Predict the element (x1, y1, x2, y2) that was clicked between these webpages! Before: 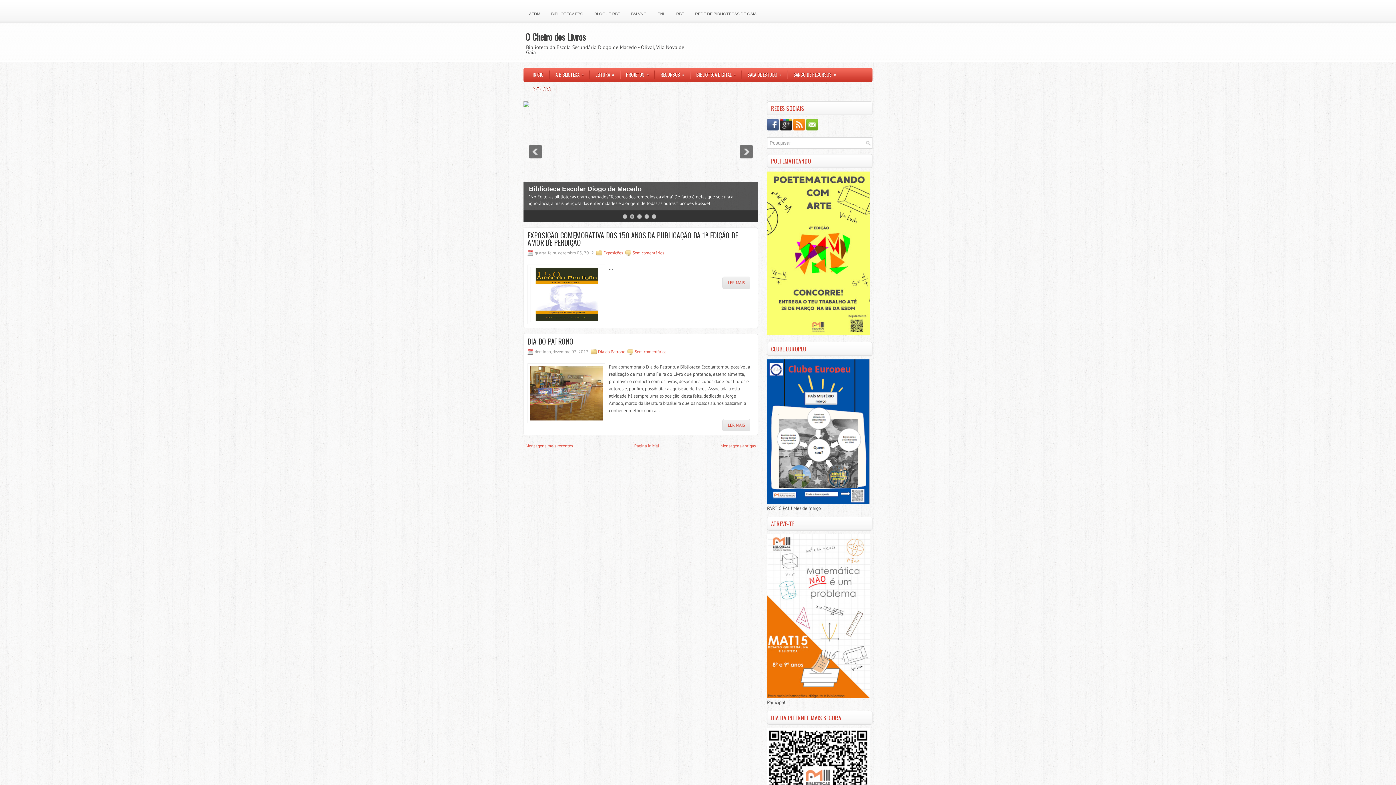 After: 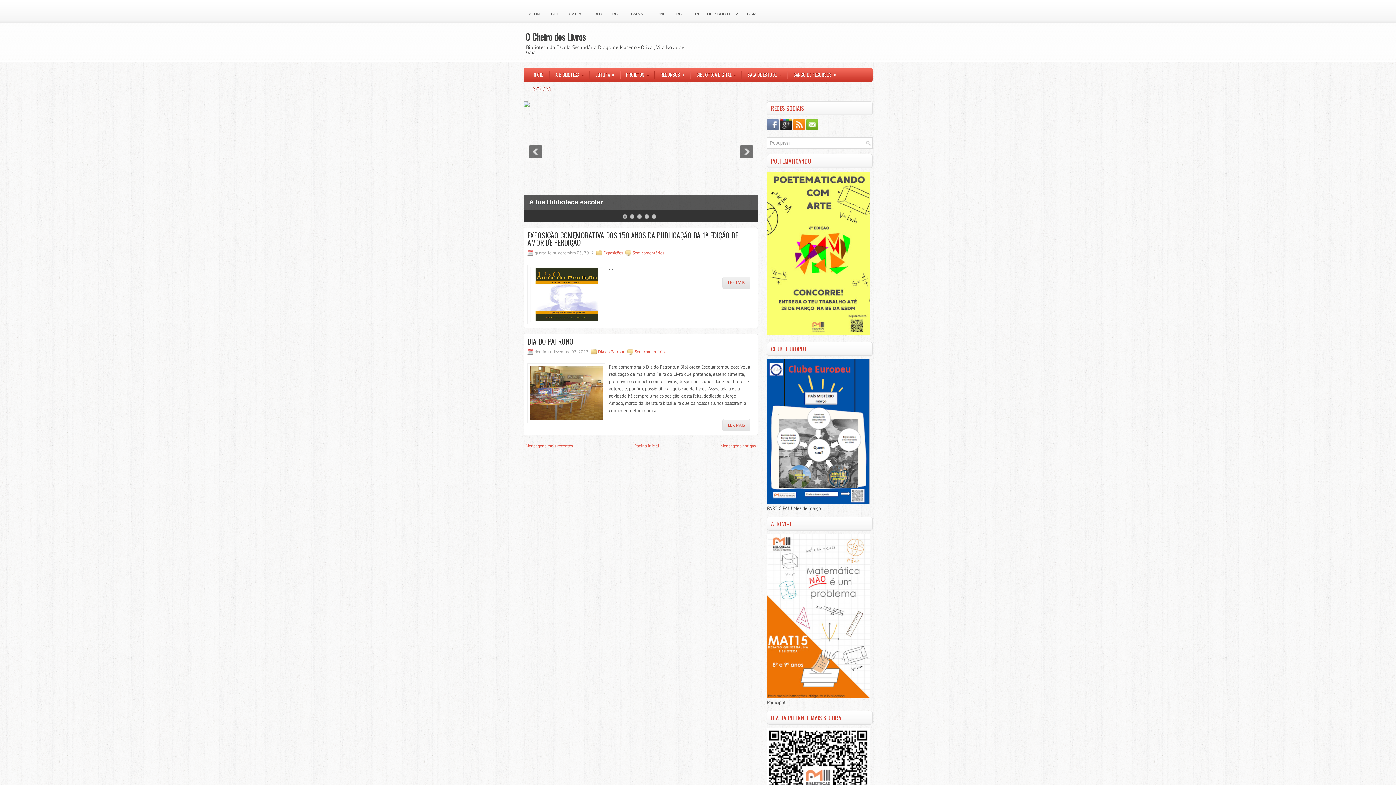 Action: bbox: (767, 125, 780, 132)